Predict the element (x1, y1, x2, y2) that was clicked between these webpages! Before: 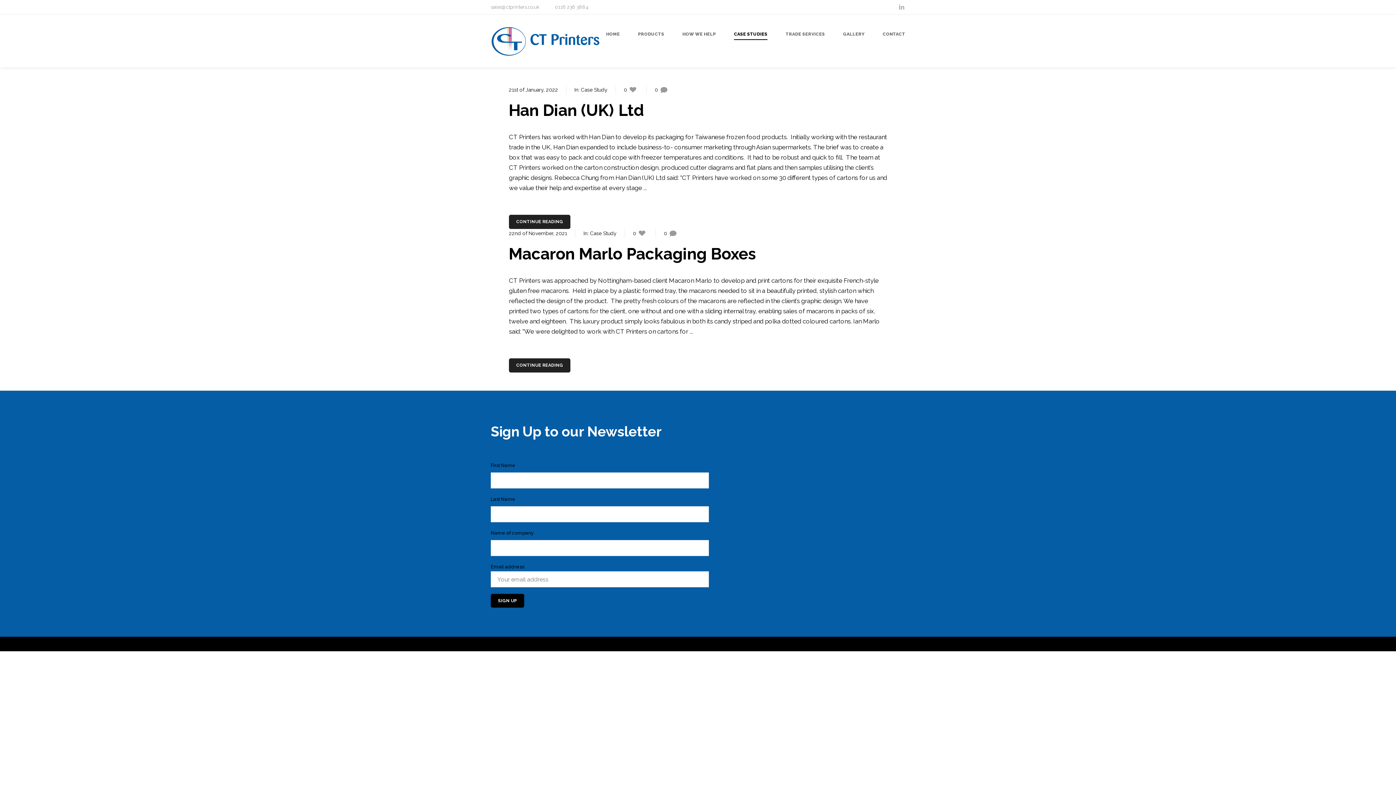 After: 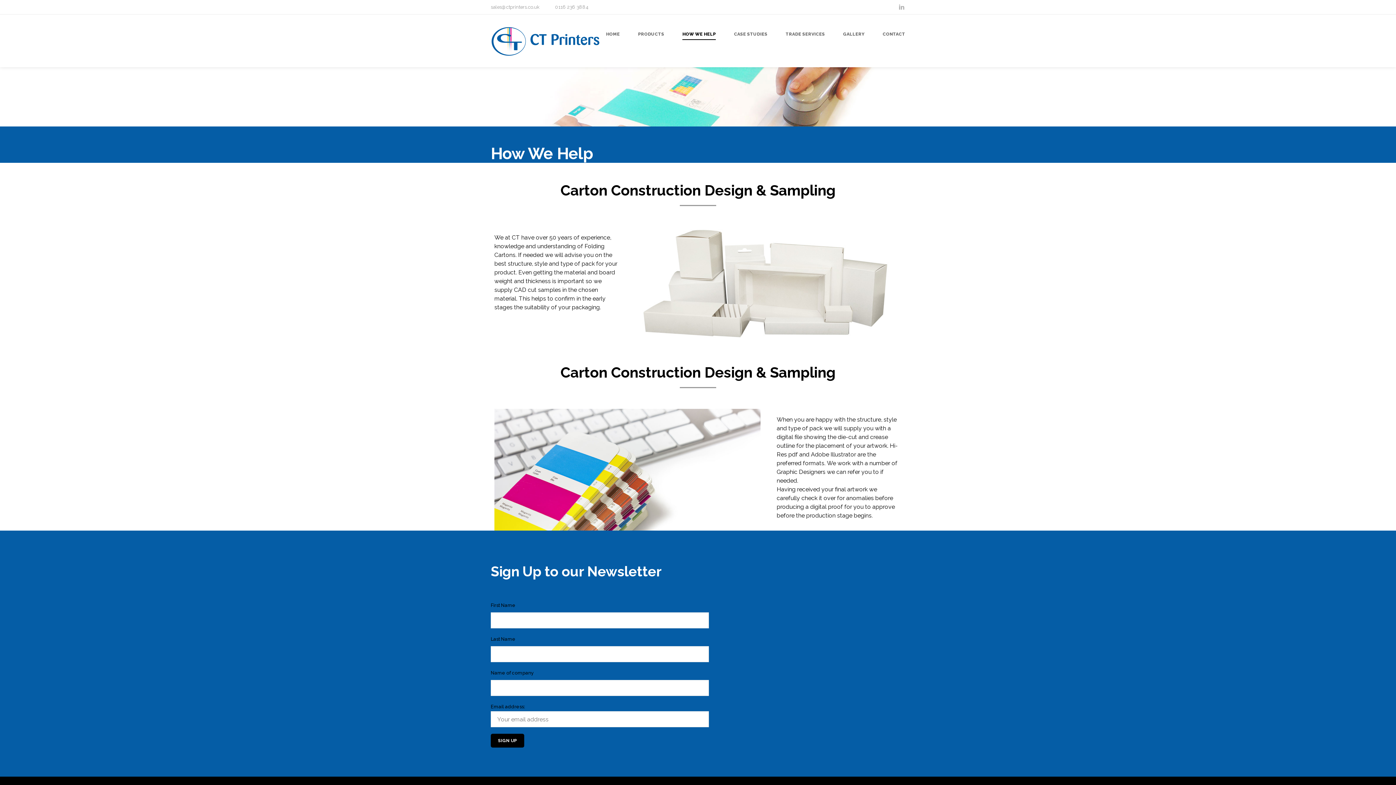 Action: bbox: (682, 14, 734, 56) label: HOW WE HELP